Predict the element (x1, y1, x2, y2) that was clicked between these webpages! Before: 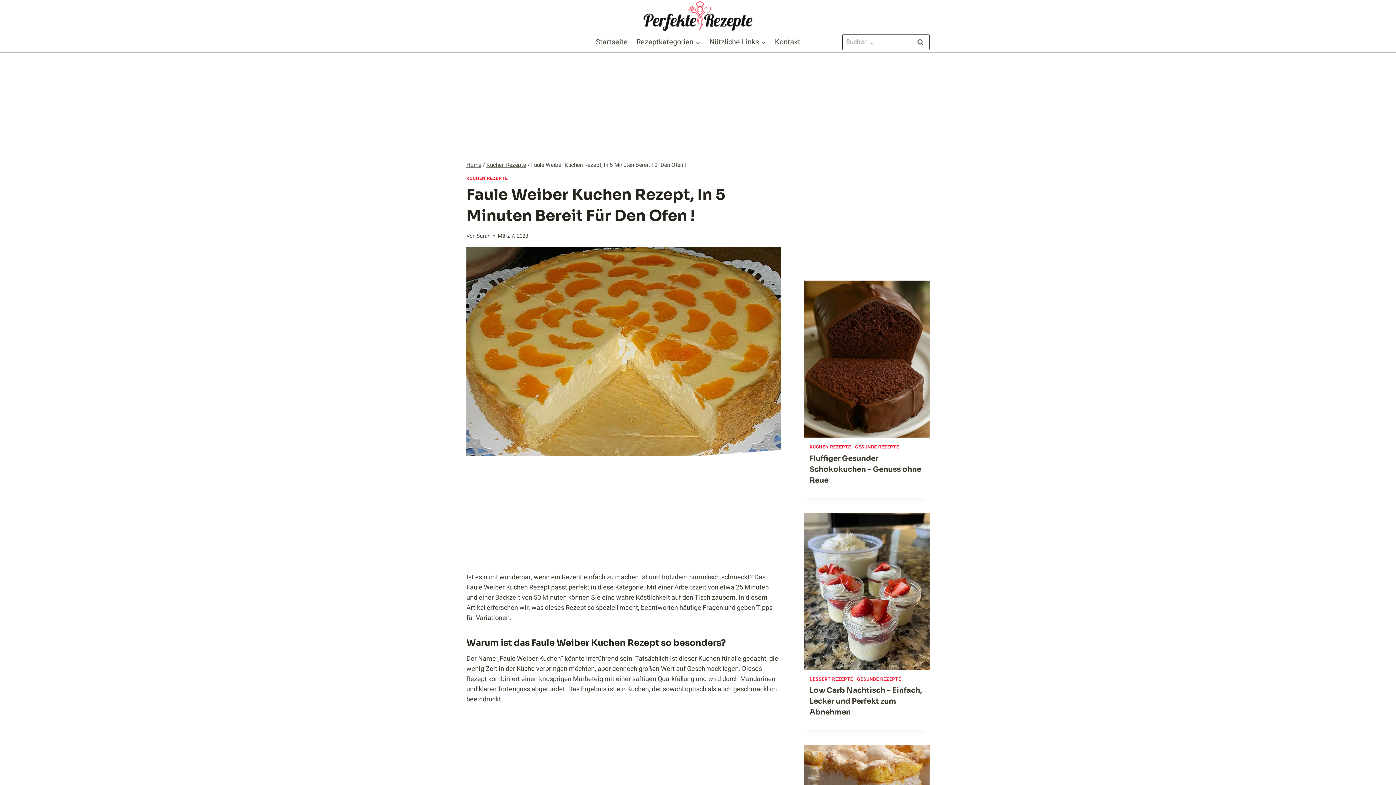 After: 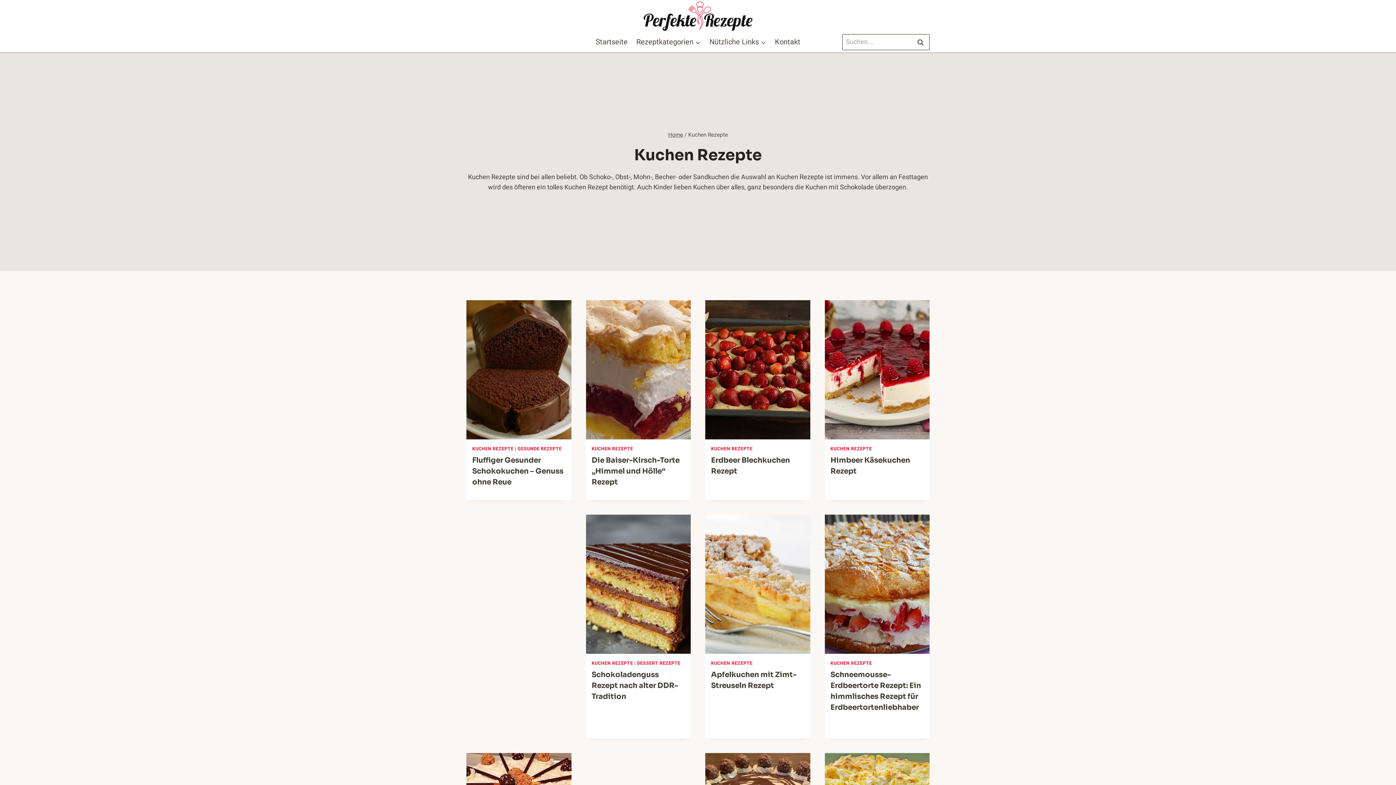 Action: label: Kuchen Rezepte bbox: (486, 161, 526, 169)